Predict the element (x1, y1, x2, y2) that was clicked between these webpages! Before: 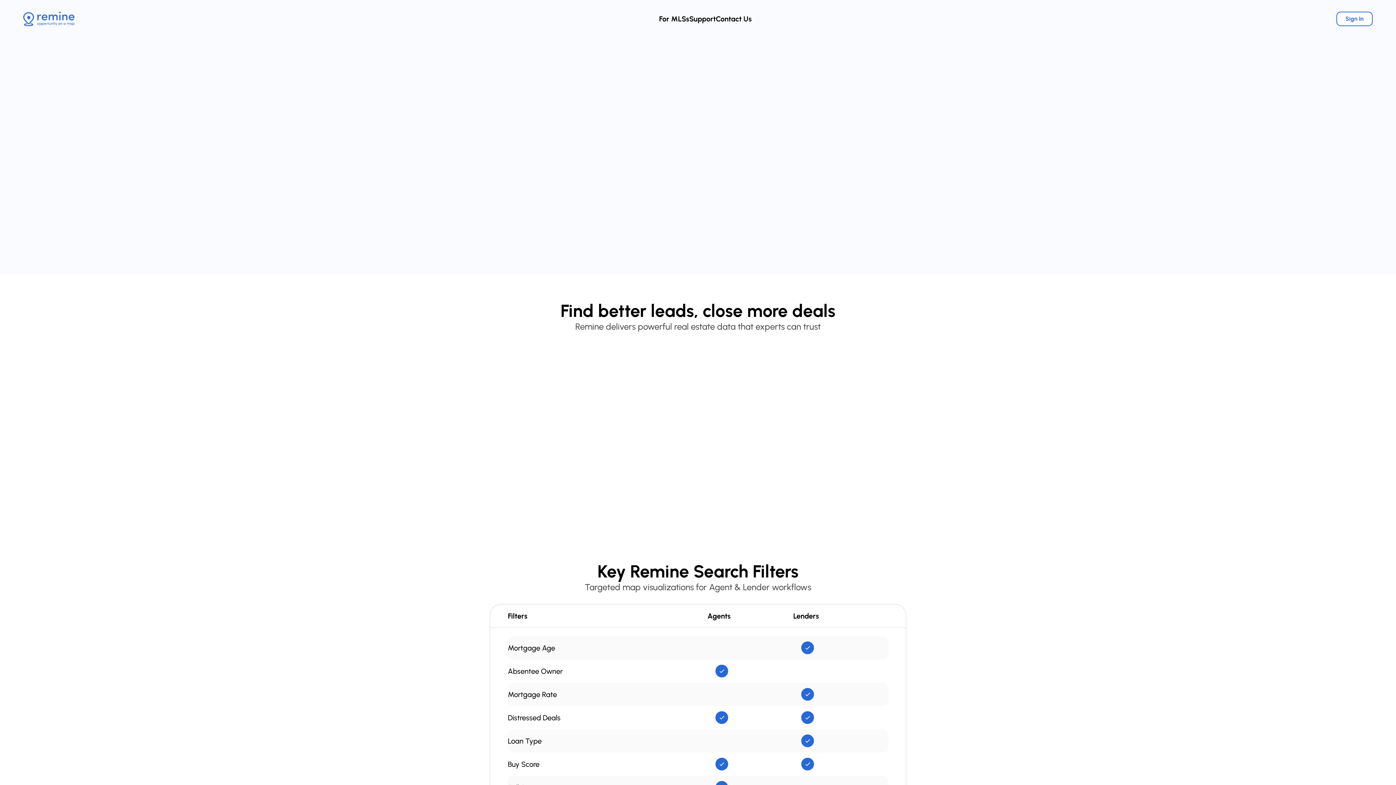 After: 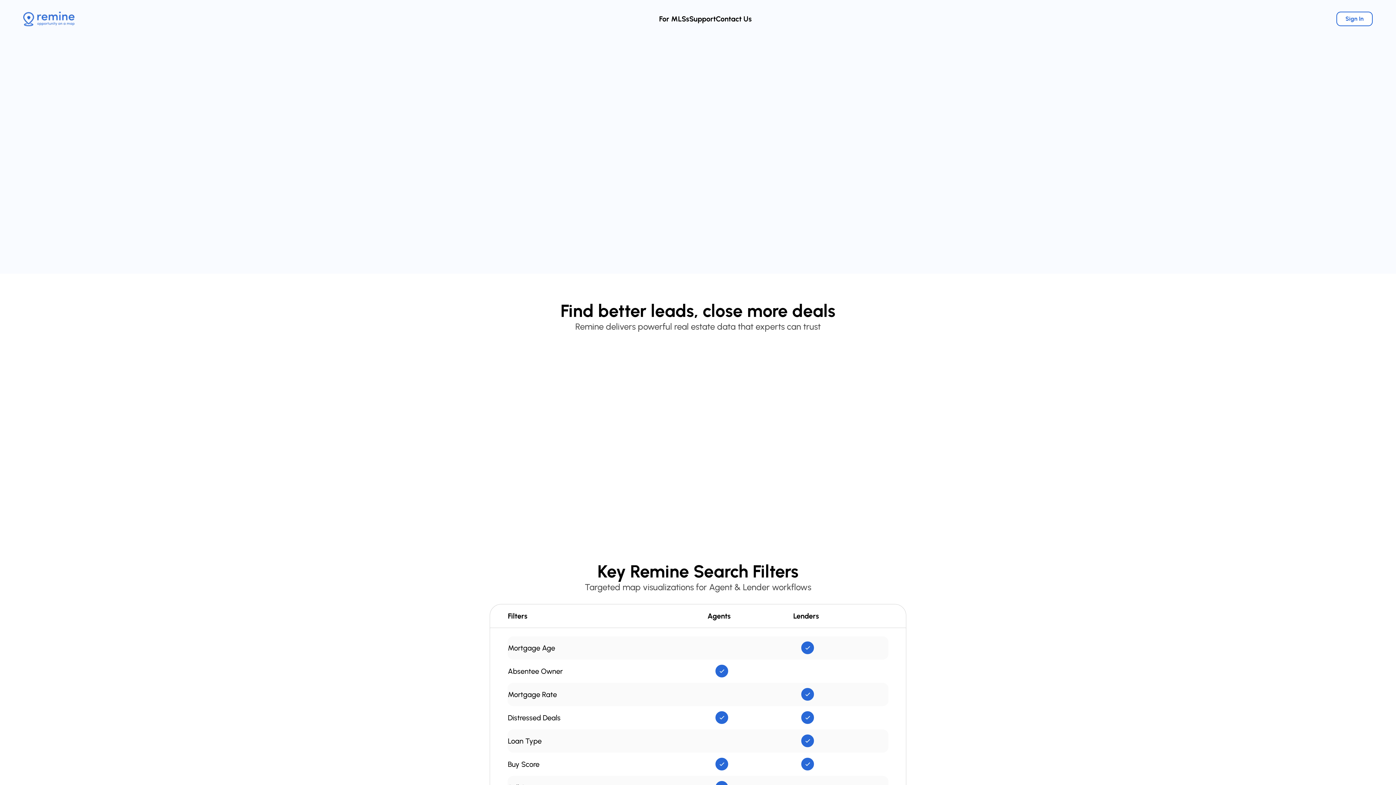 Action: label: Sign Up bbox: (447, 157, 485, 170)